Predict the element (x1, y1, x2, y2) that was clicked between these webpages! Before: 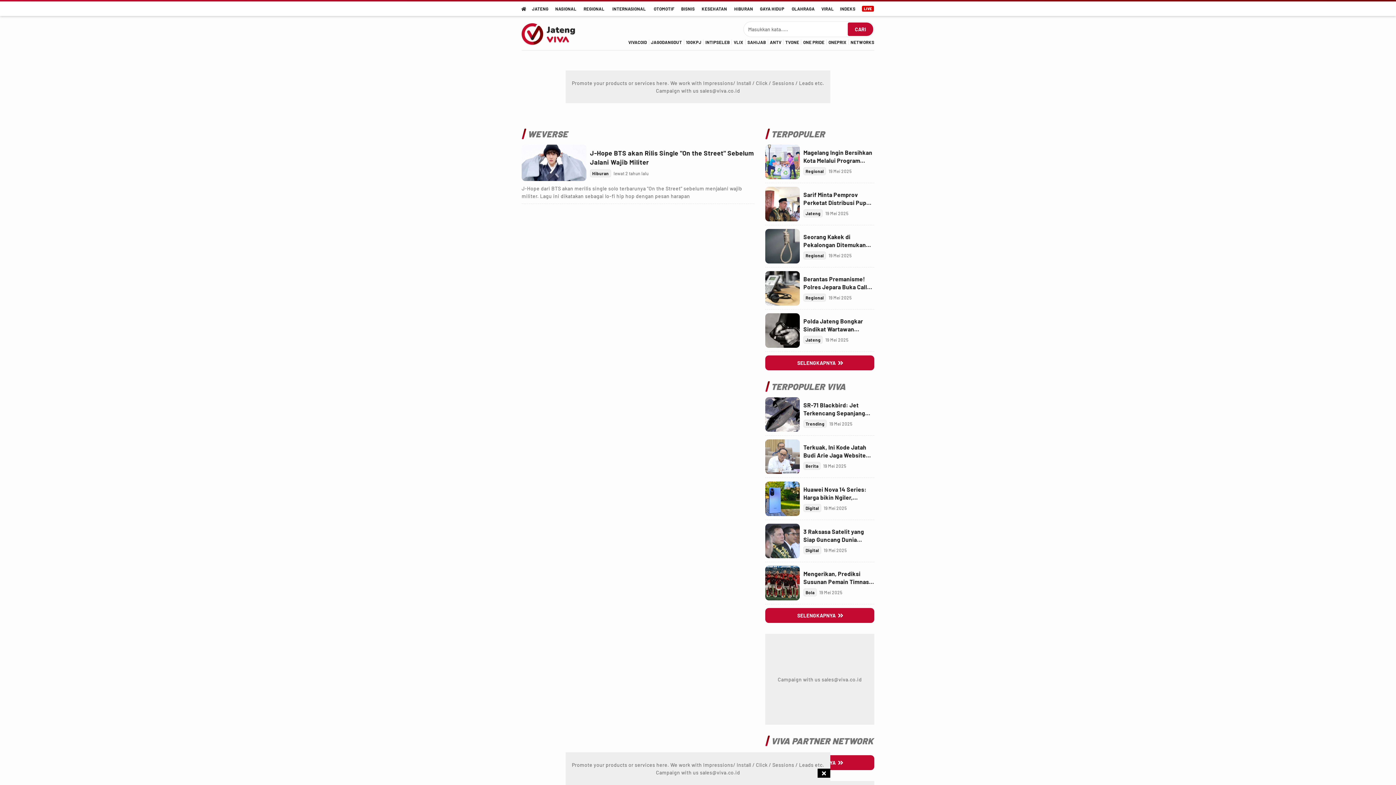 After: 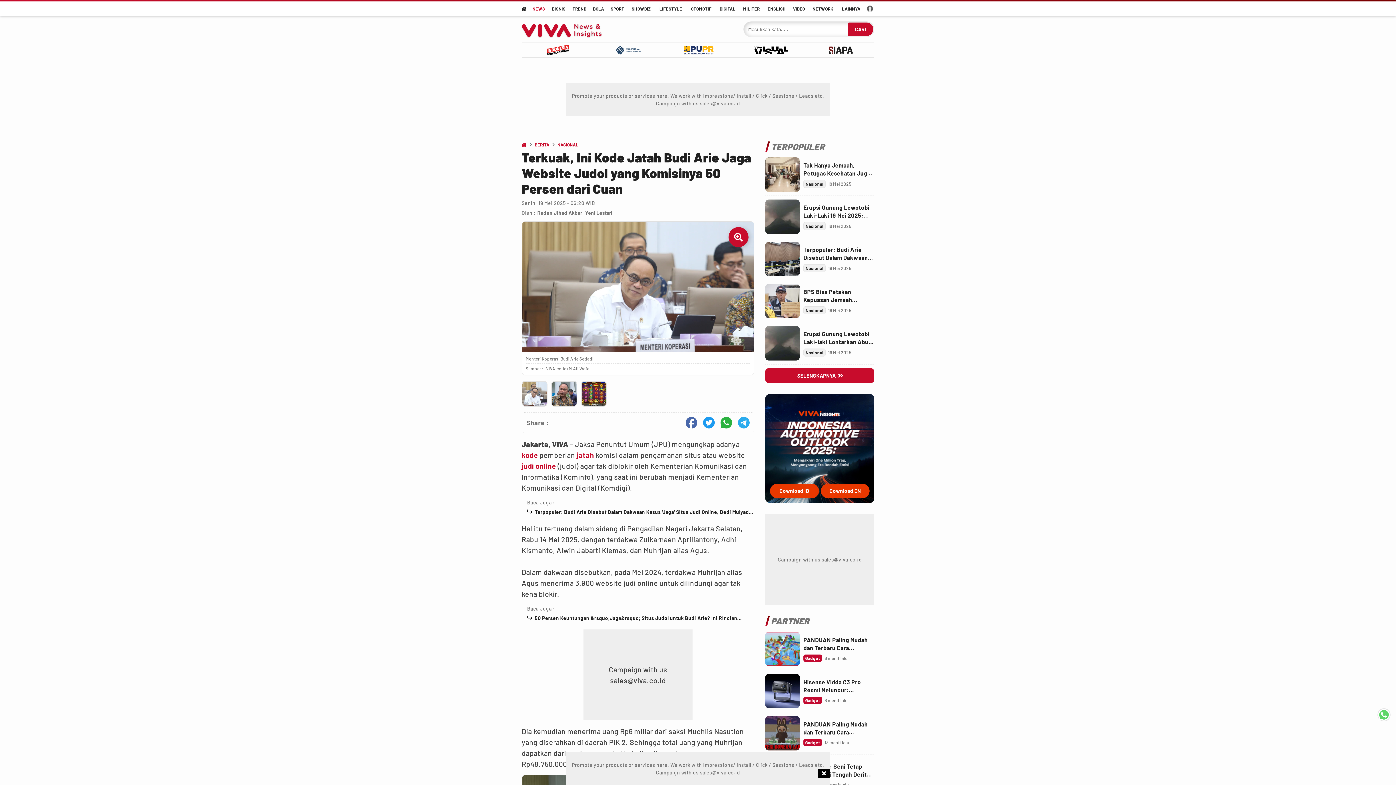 Action: bbox: (765, 436, 800, 470) label: Link Title